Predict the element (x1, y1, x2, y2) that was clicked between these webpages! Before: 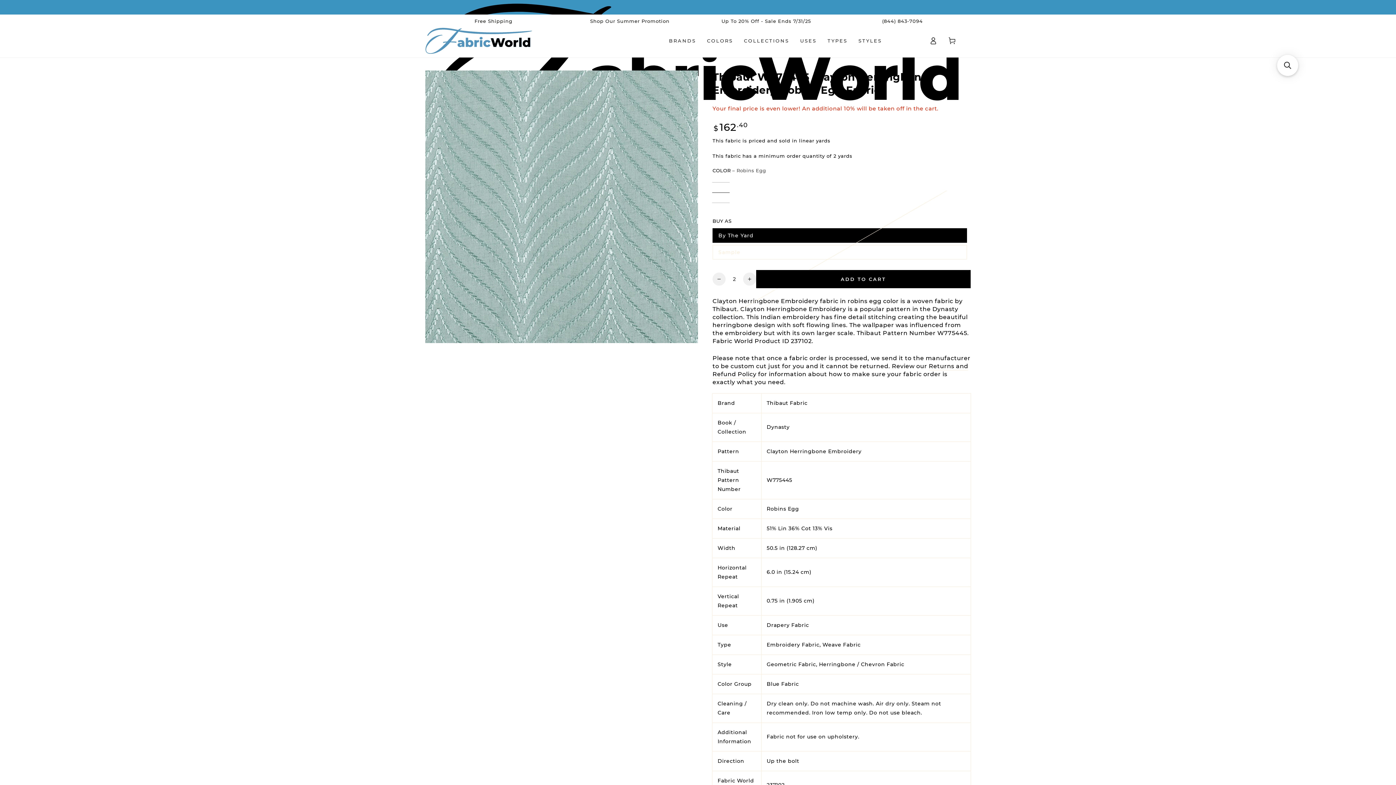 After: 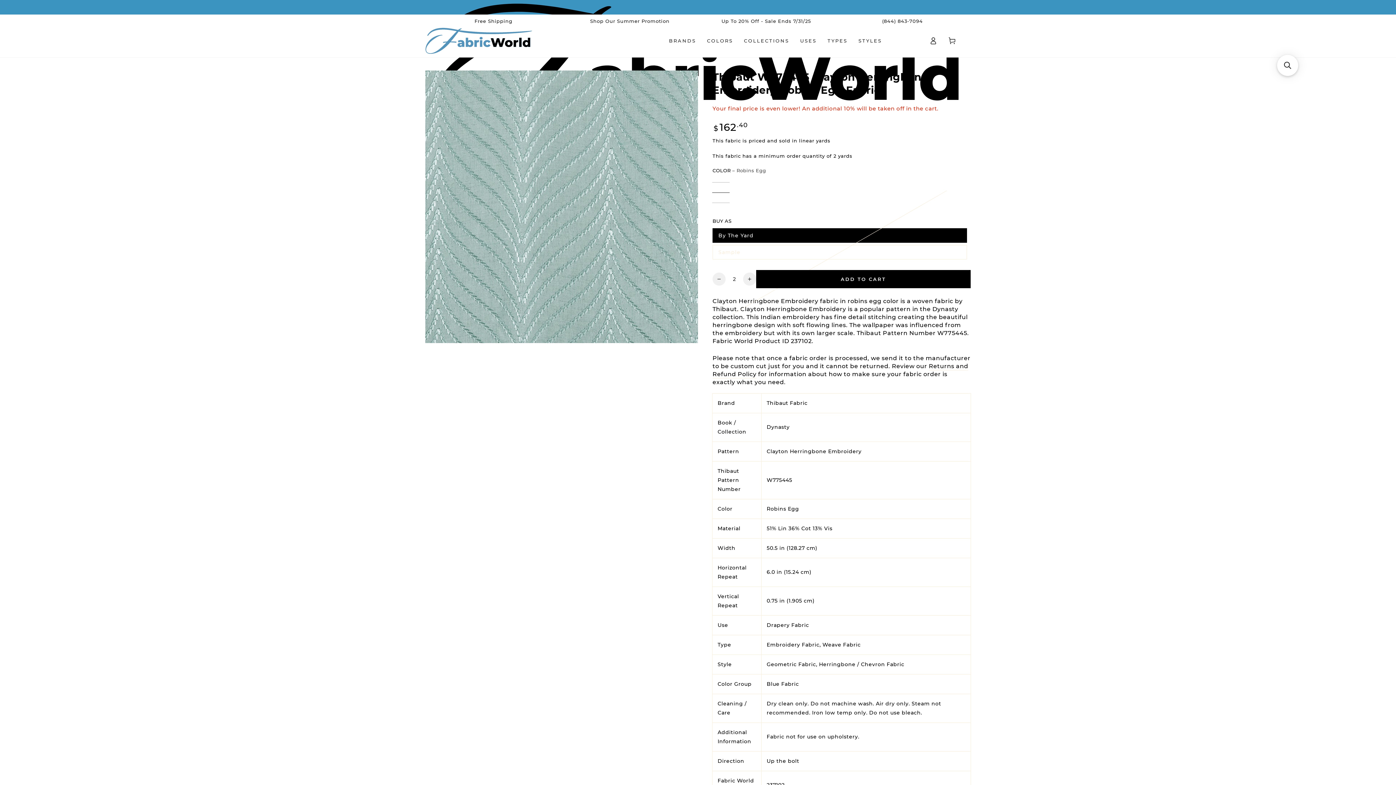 Action: bbox: (712, 185, 970, 196)